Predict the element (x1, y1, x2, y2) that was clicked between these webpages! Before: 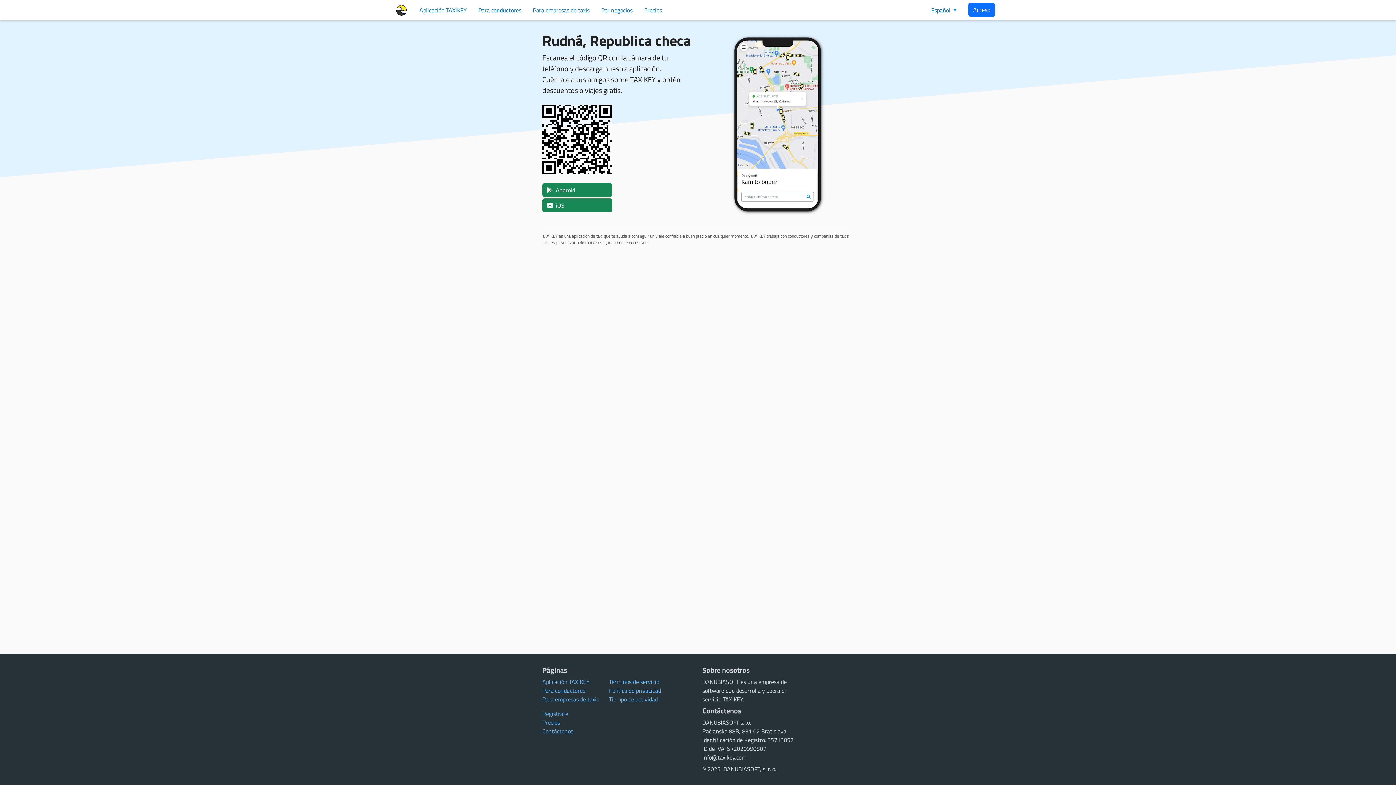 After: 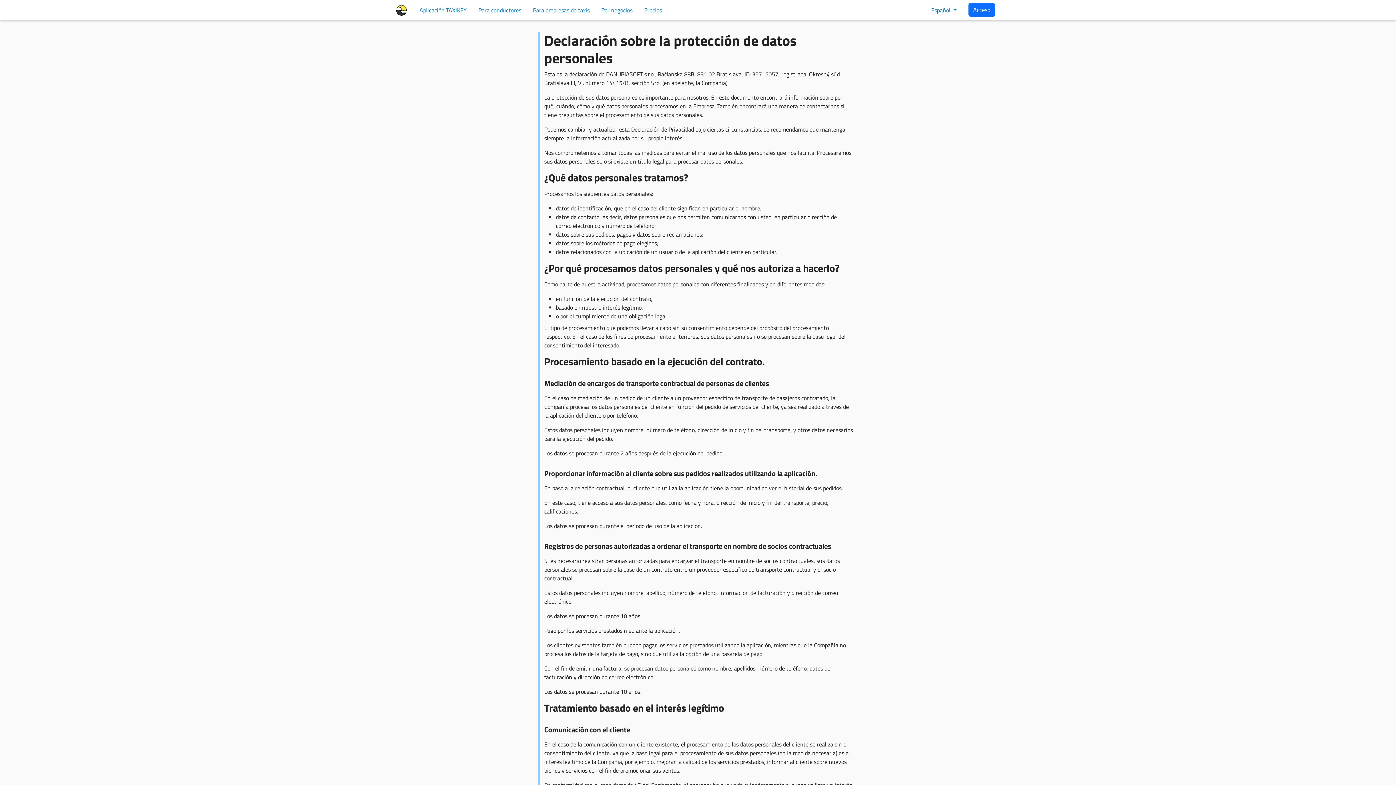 Action: bbox: (609, 686, 661, 695) label: Política de privacidad